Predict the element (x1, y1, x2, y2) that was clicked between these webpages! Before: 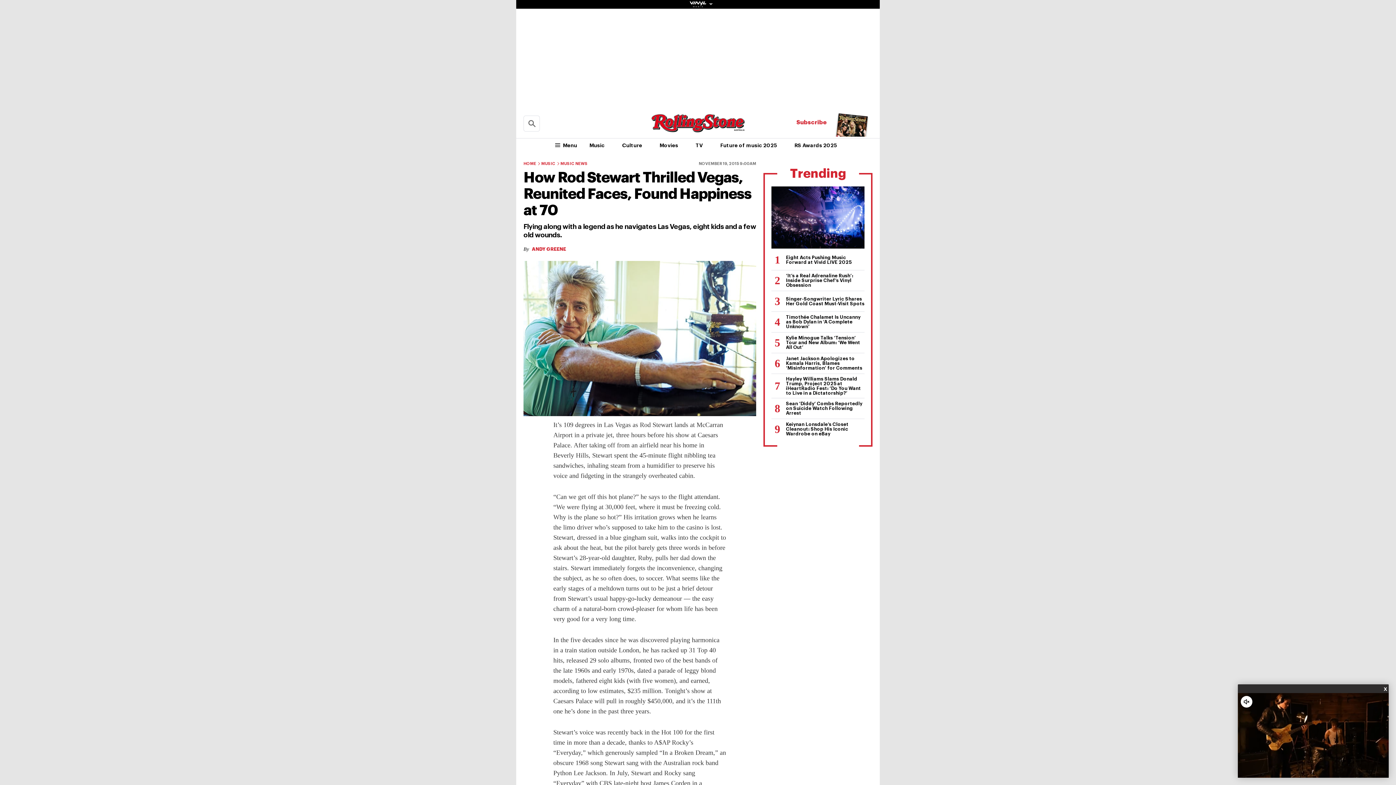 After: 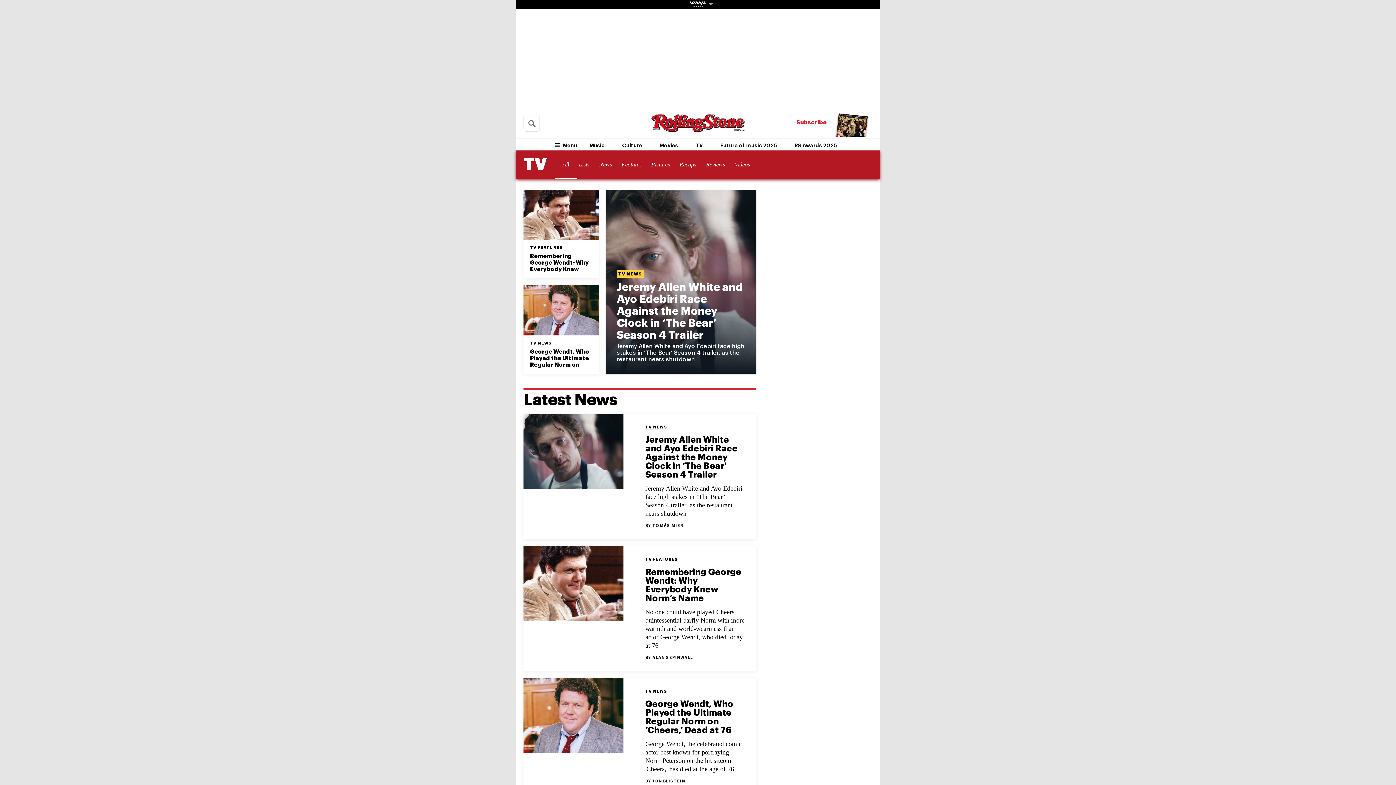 Action: bbox: (687, 139, 711, 151) label: TV